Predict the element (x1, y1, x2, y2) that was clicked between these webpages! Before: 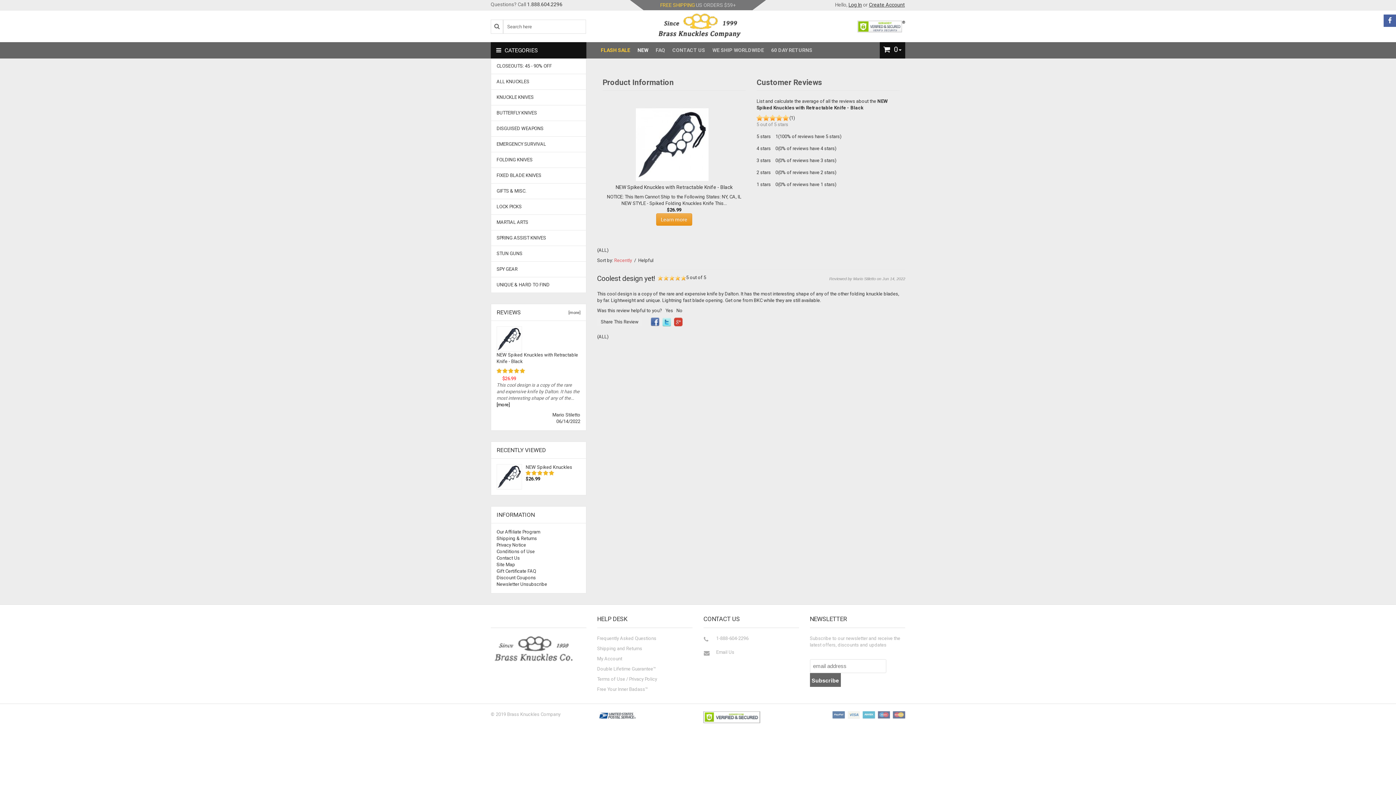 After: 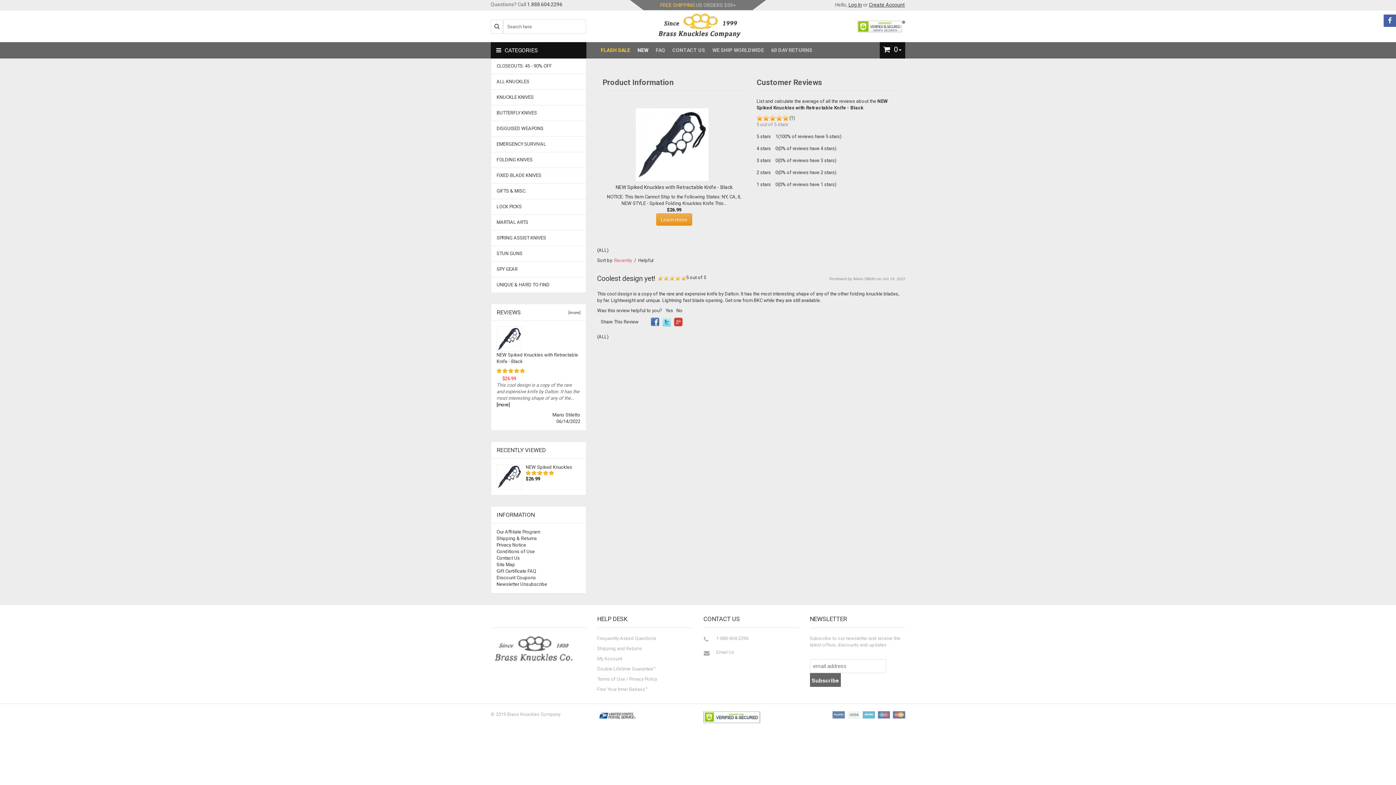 Action: bbox: (756, 133, 843, 139) label: 5 stars 1(100% of reviews have 5 stars)